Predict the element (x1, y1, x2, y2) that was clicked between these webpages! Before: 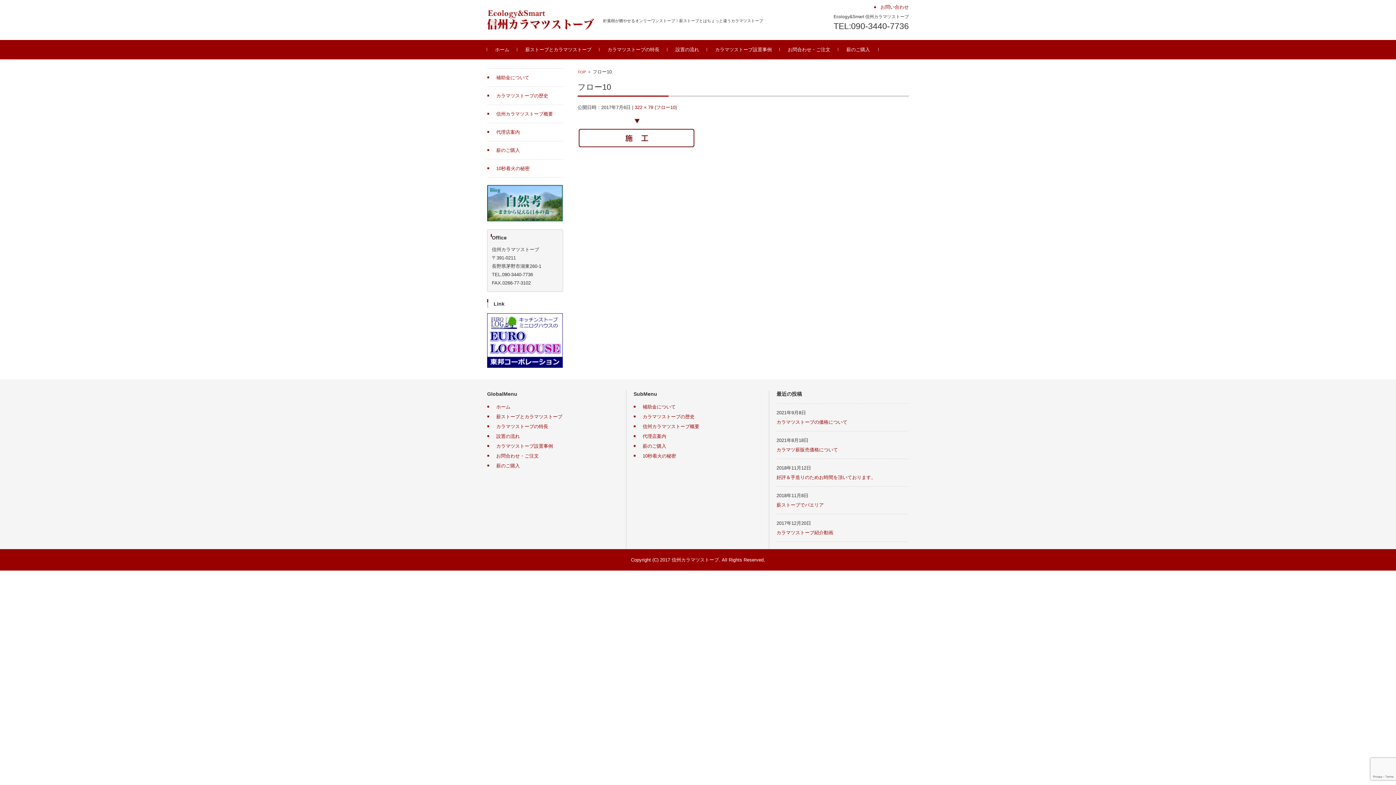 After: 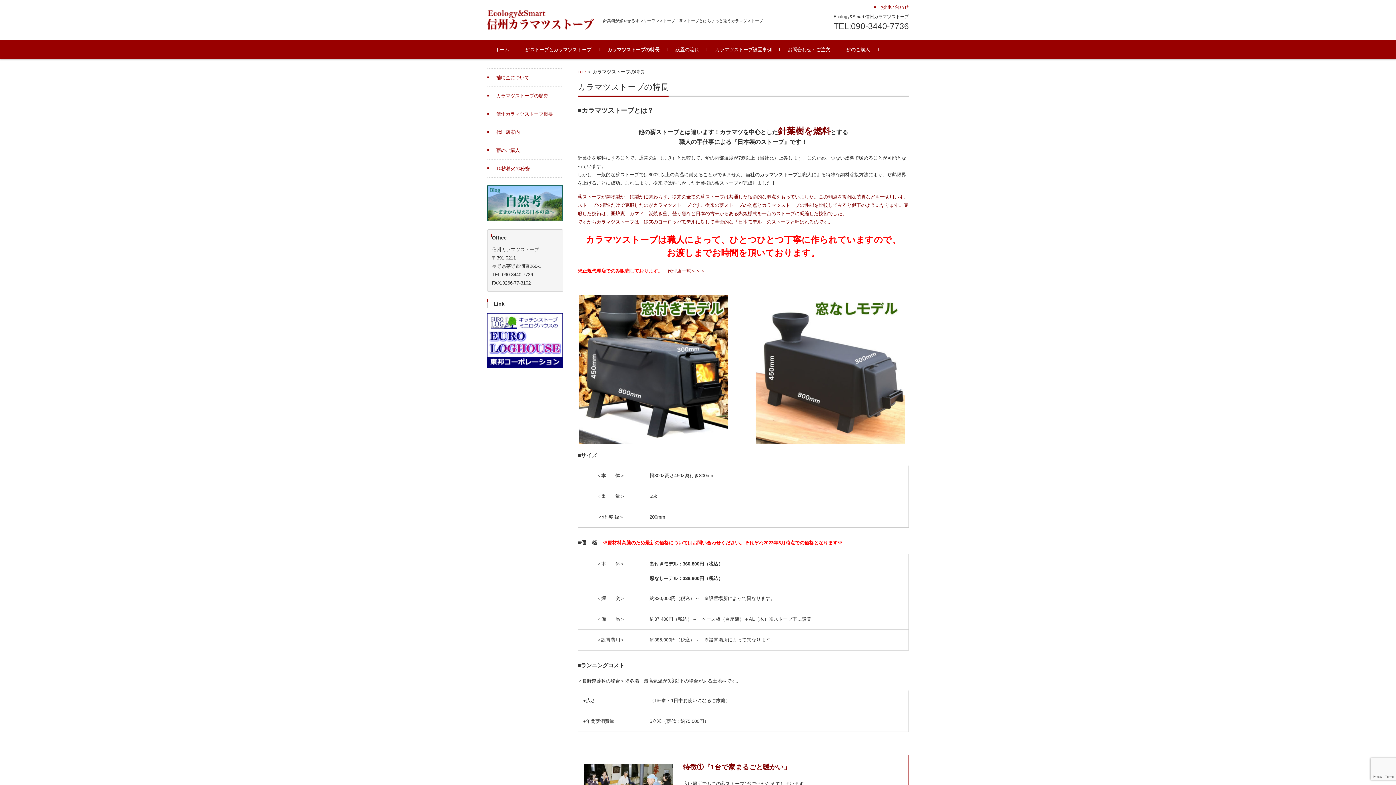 Action: bbox: (599, 39, 667, 59) label: カラマツストーブの特長